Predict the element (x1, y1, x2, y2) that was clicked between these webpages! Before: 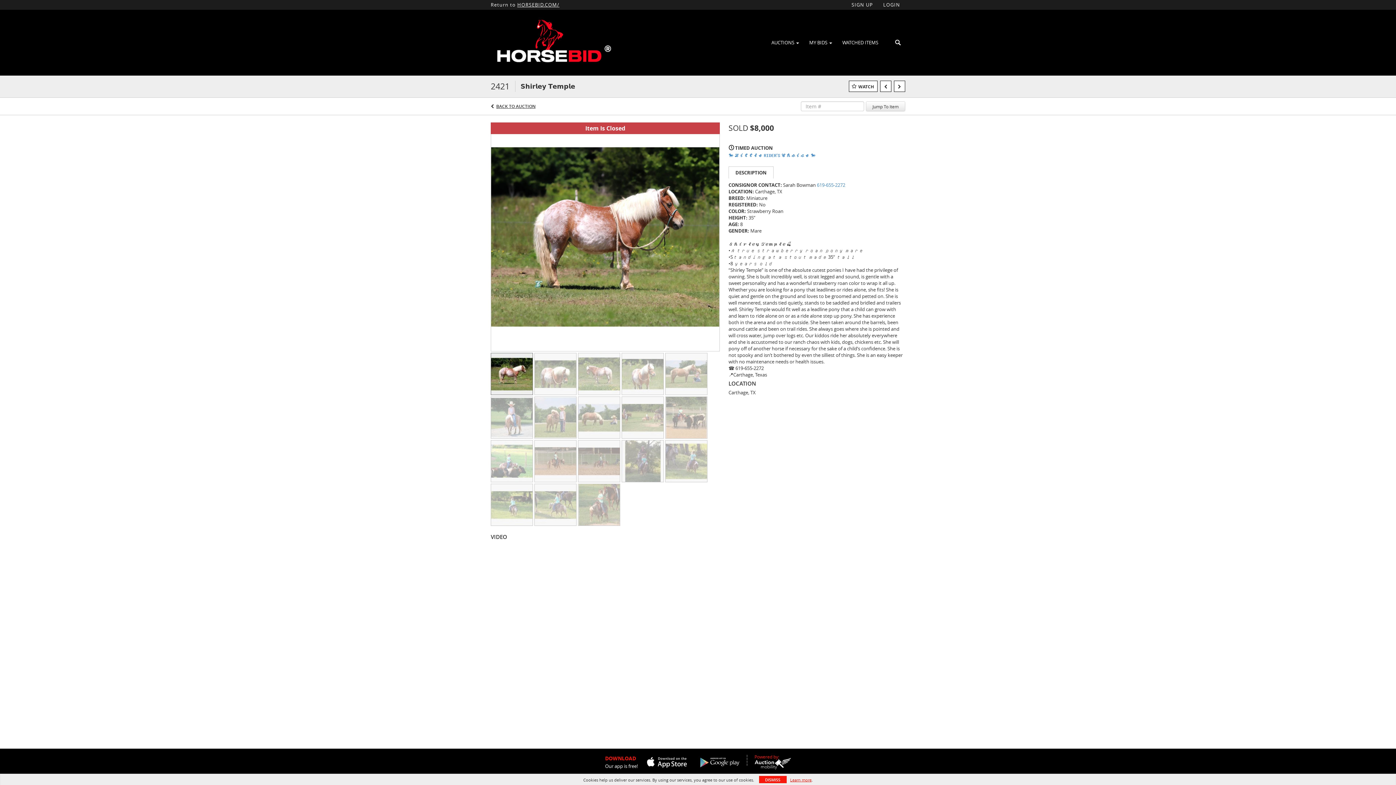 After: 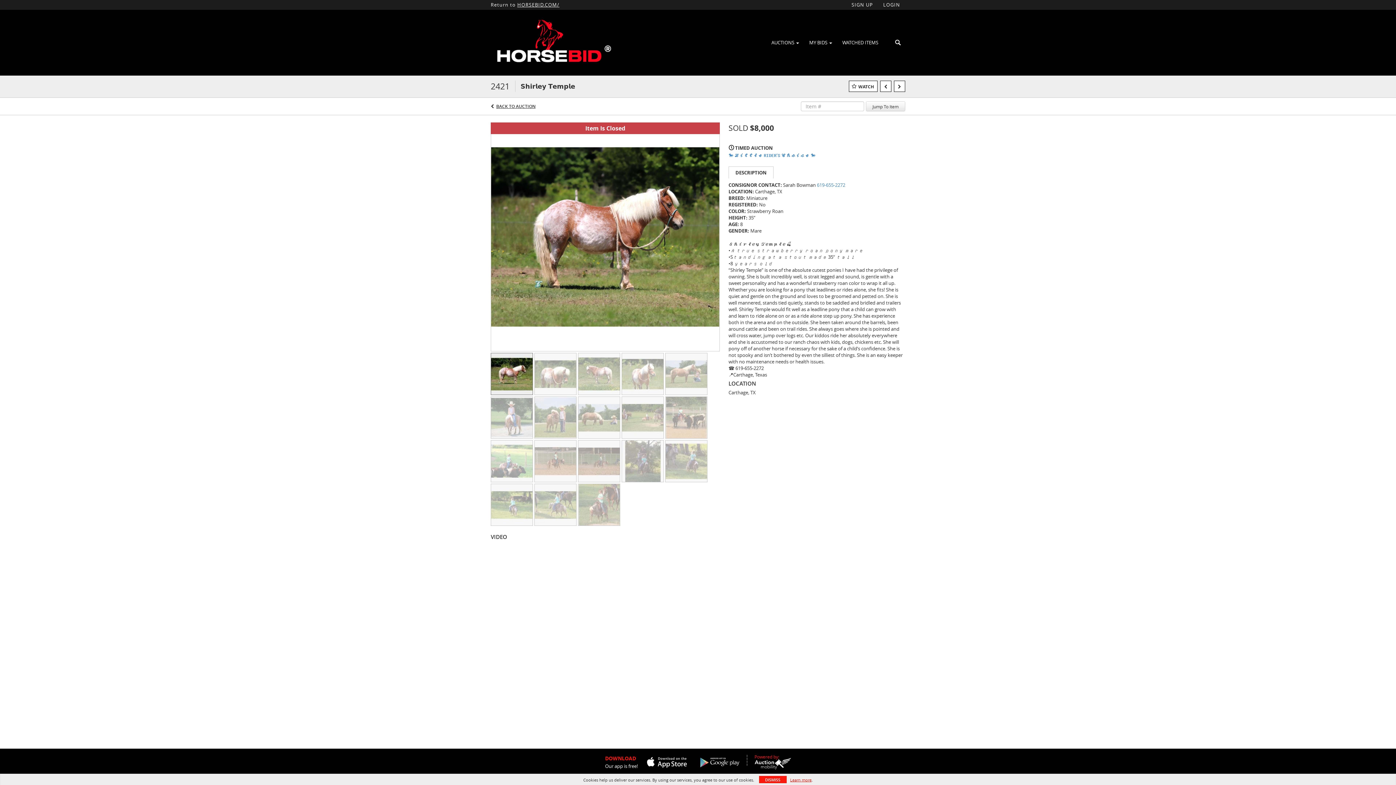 Action: bbox: (692, 755, 741, 769)